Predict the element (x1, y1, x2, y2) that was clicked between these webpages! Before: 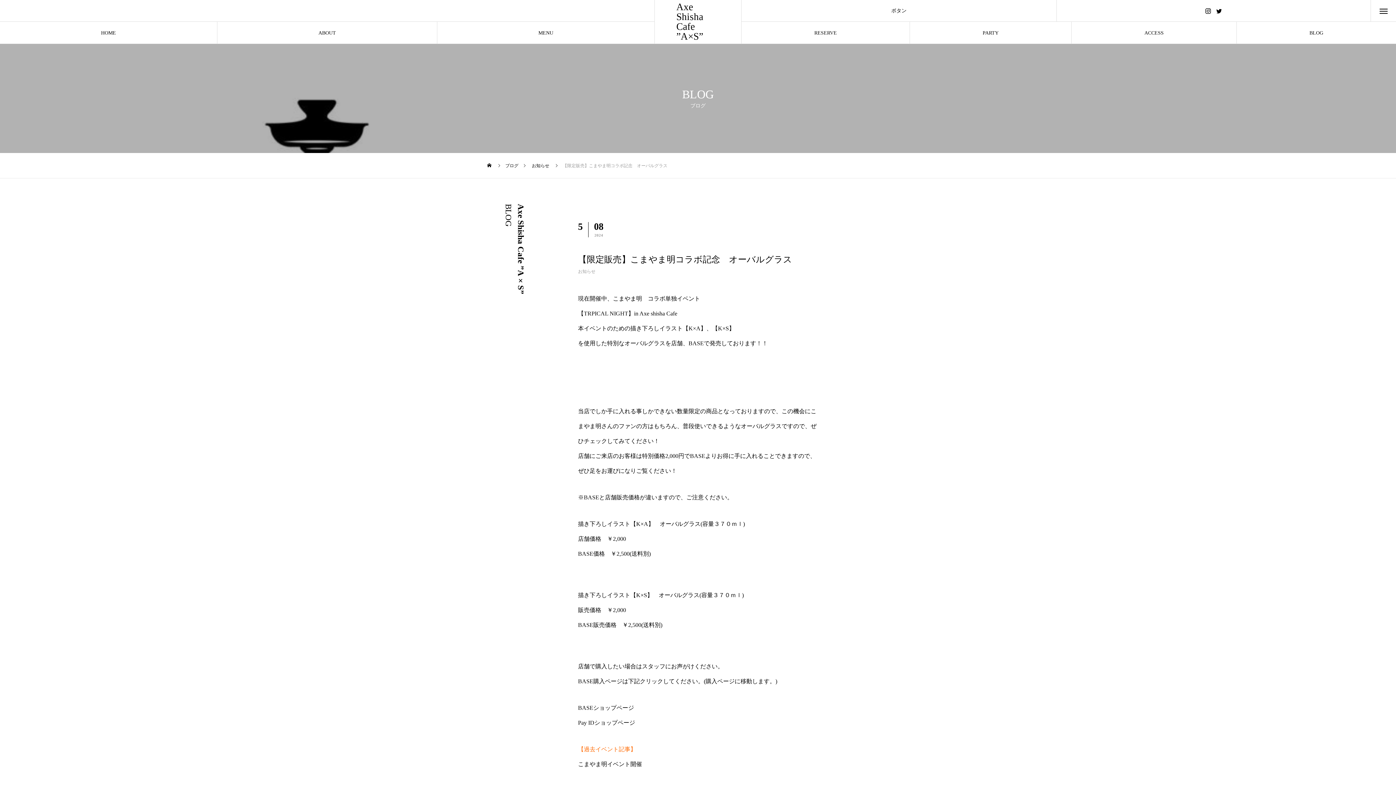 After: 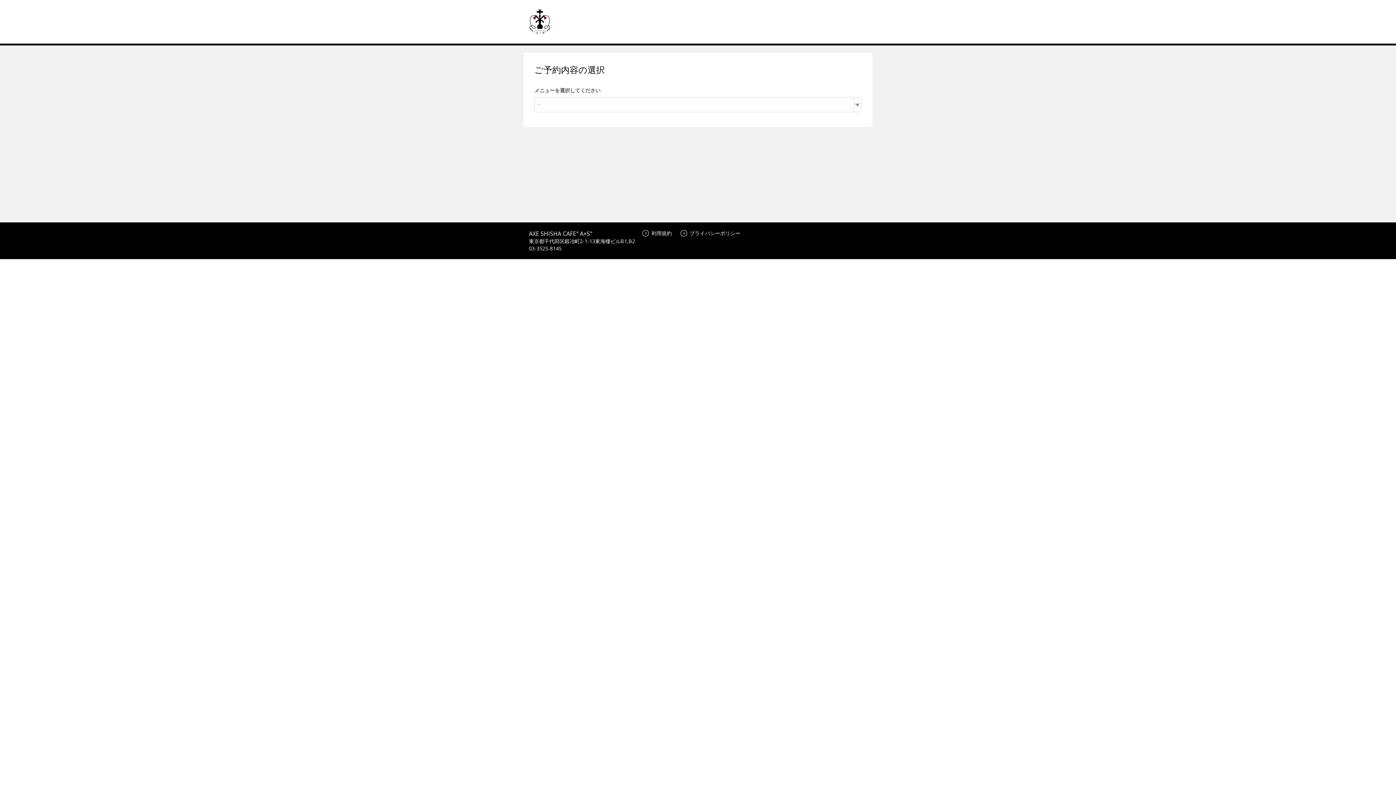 Action: label: RESERVE bbox: (741, 21, 909, 43)